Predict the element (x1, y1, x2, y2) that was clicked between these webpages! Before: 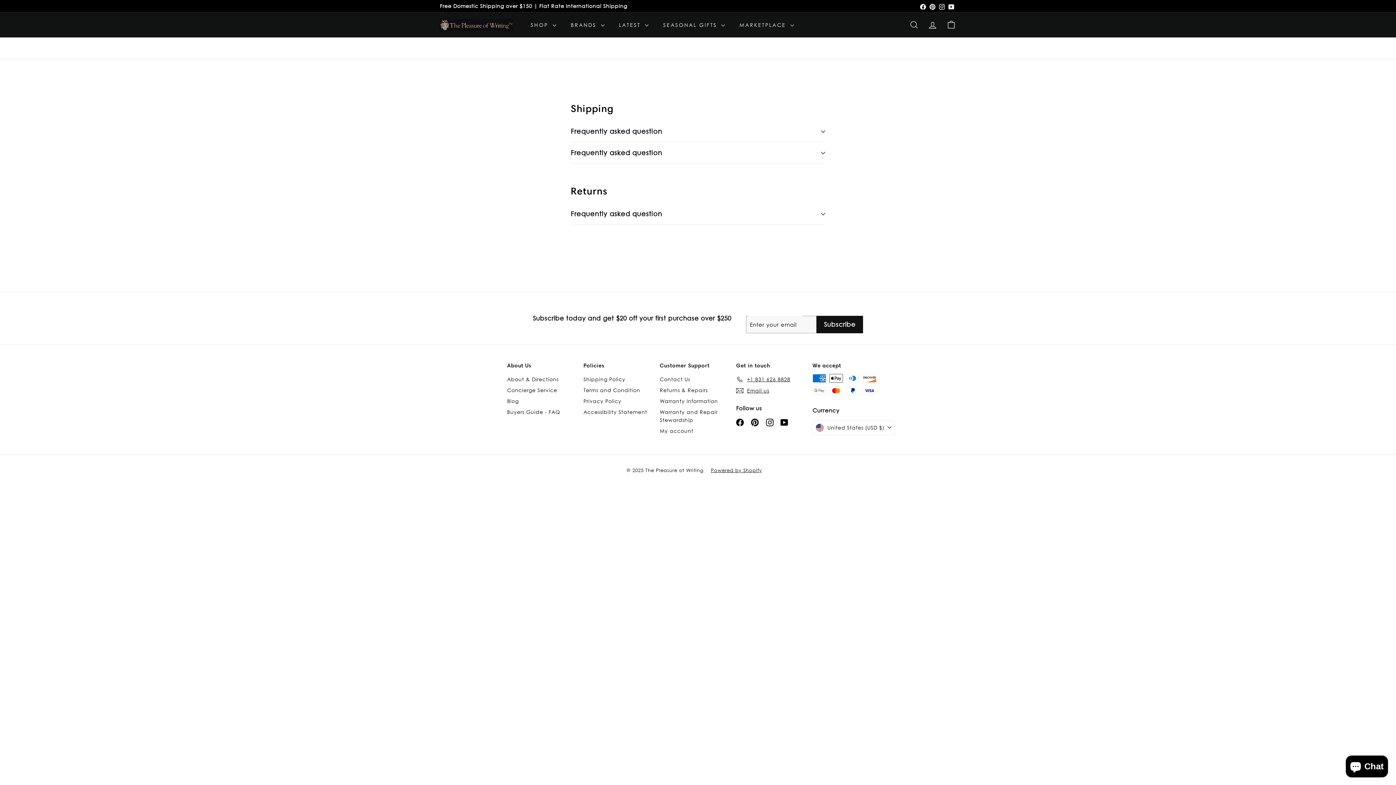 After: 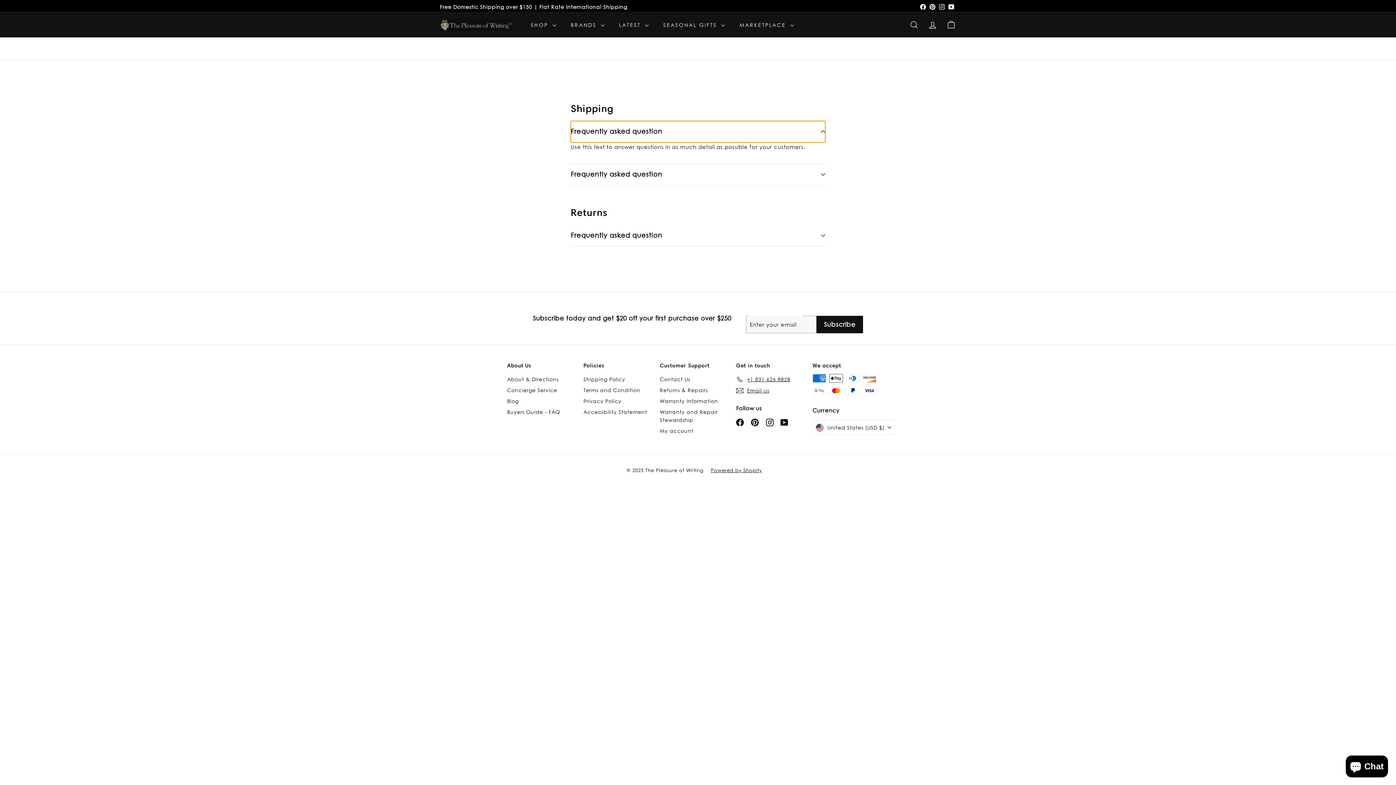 Action: label: Frequently asked question bbox: (570, 121, 825, 142)